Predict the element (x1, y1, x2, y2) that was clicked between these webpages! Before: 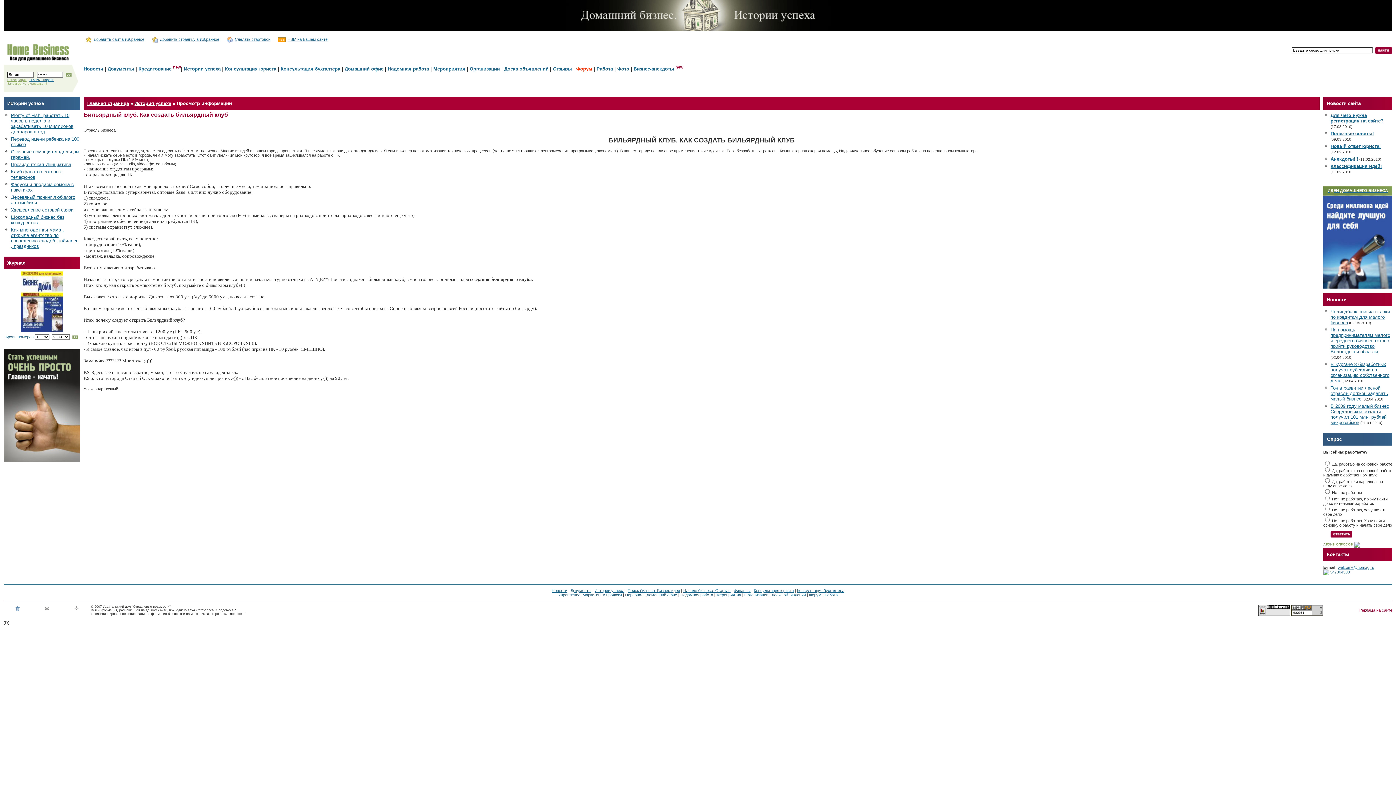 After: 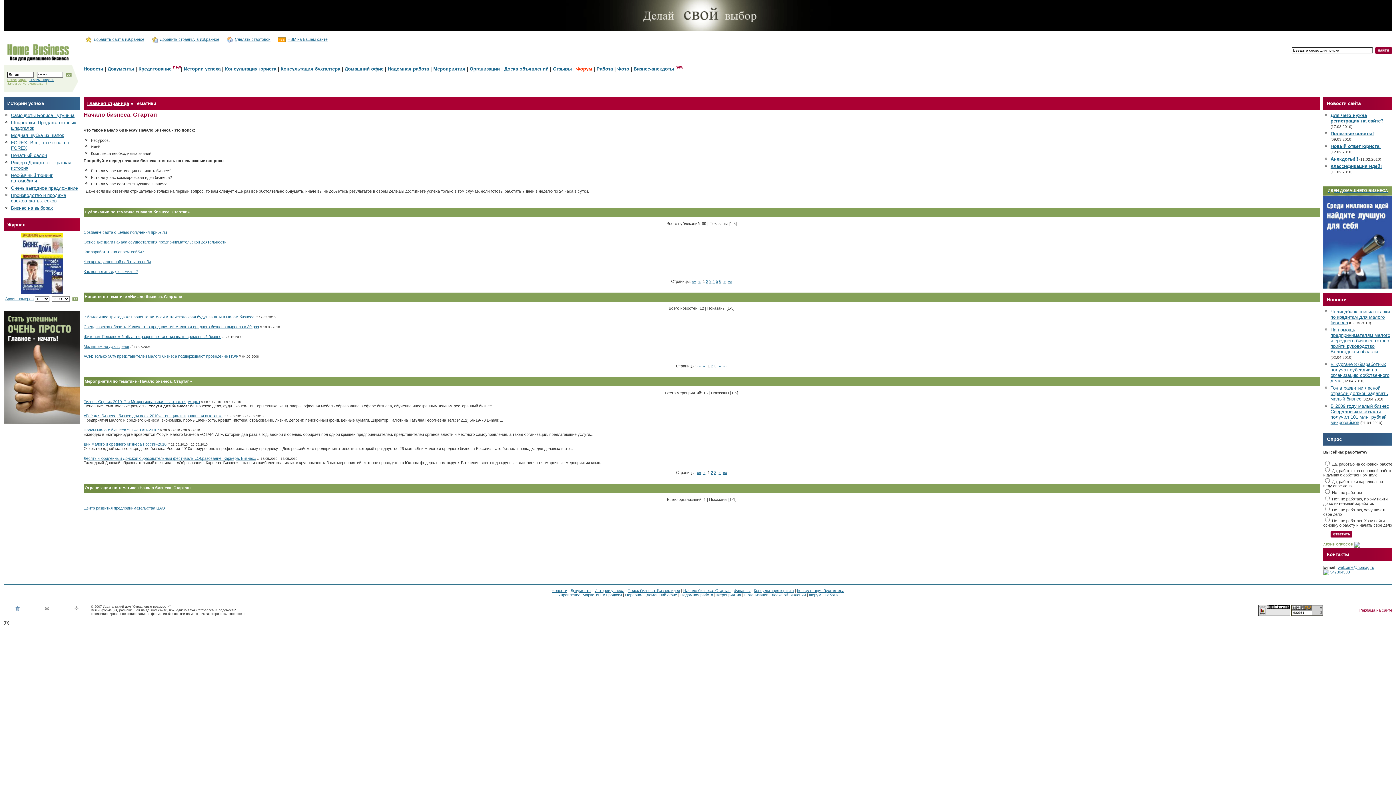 Action: label: Начало бизнеса. Стартап bbox: (683, 588, 730, 593)